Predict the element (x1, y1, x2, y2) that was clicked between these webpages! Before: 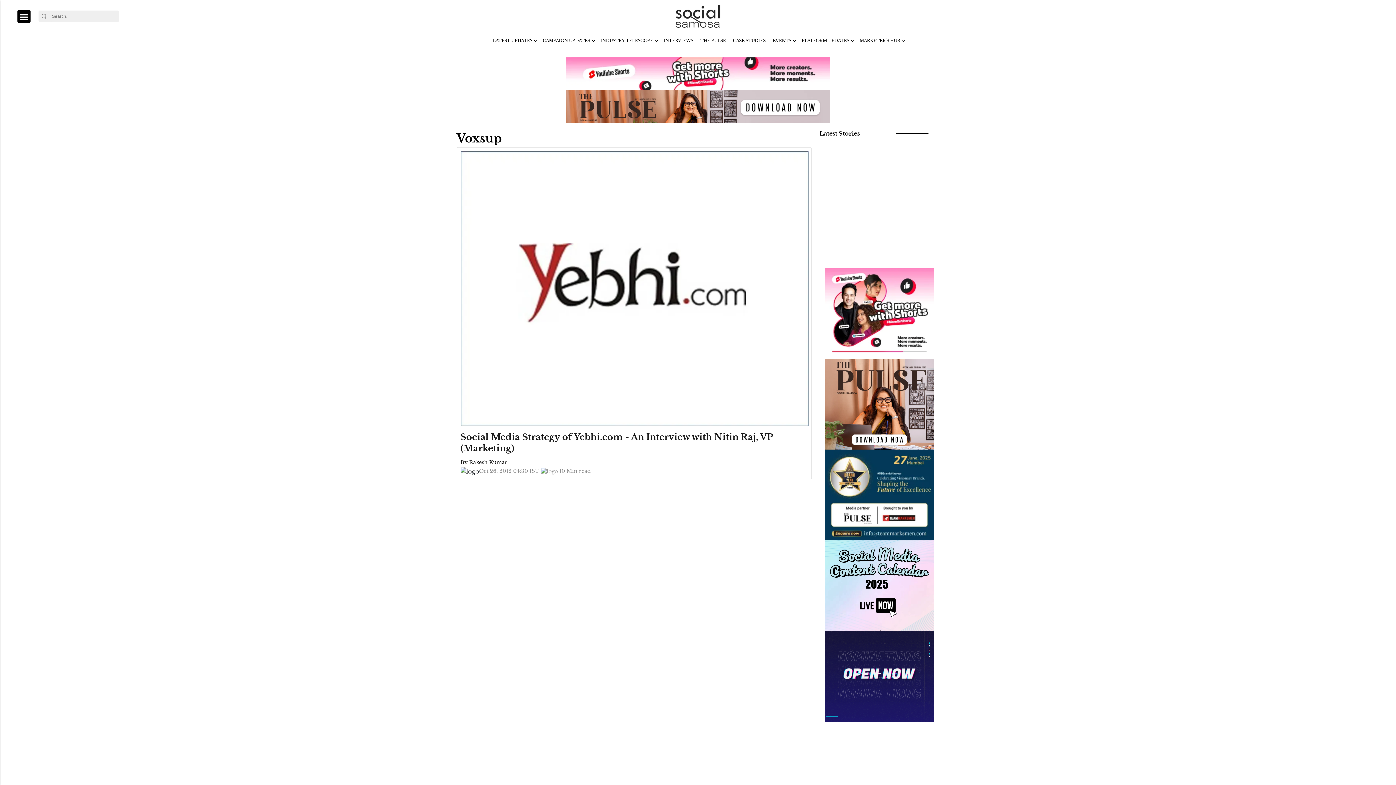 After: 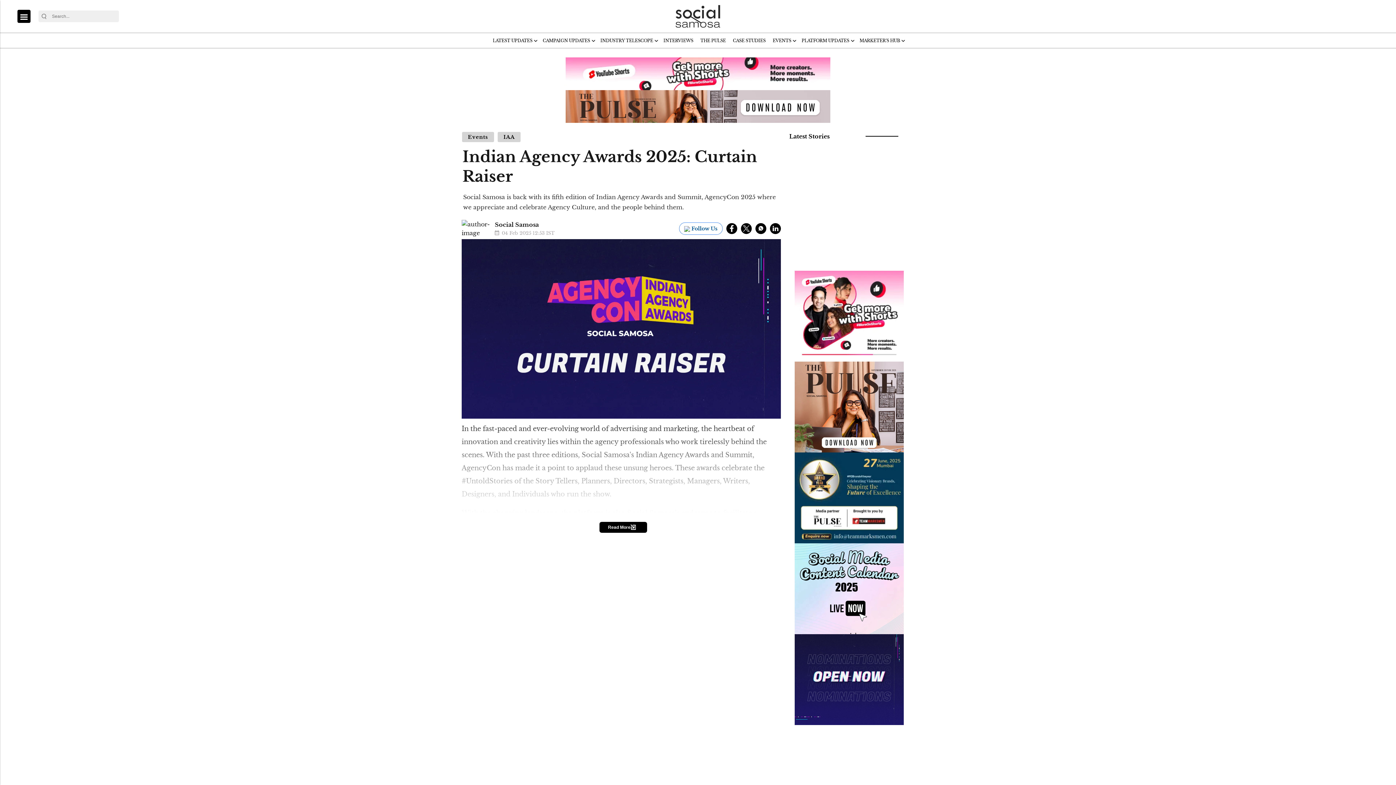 Action: bbox: (825, 673, 934, 679)